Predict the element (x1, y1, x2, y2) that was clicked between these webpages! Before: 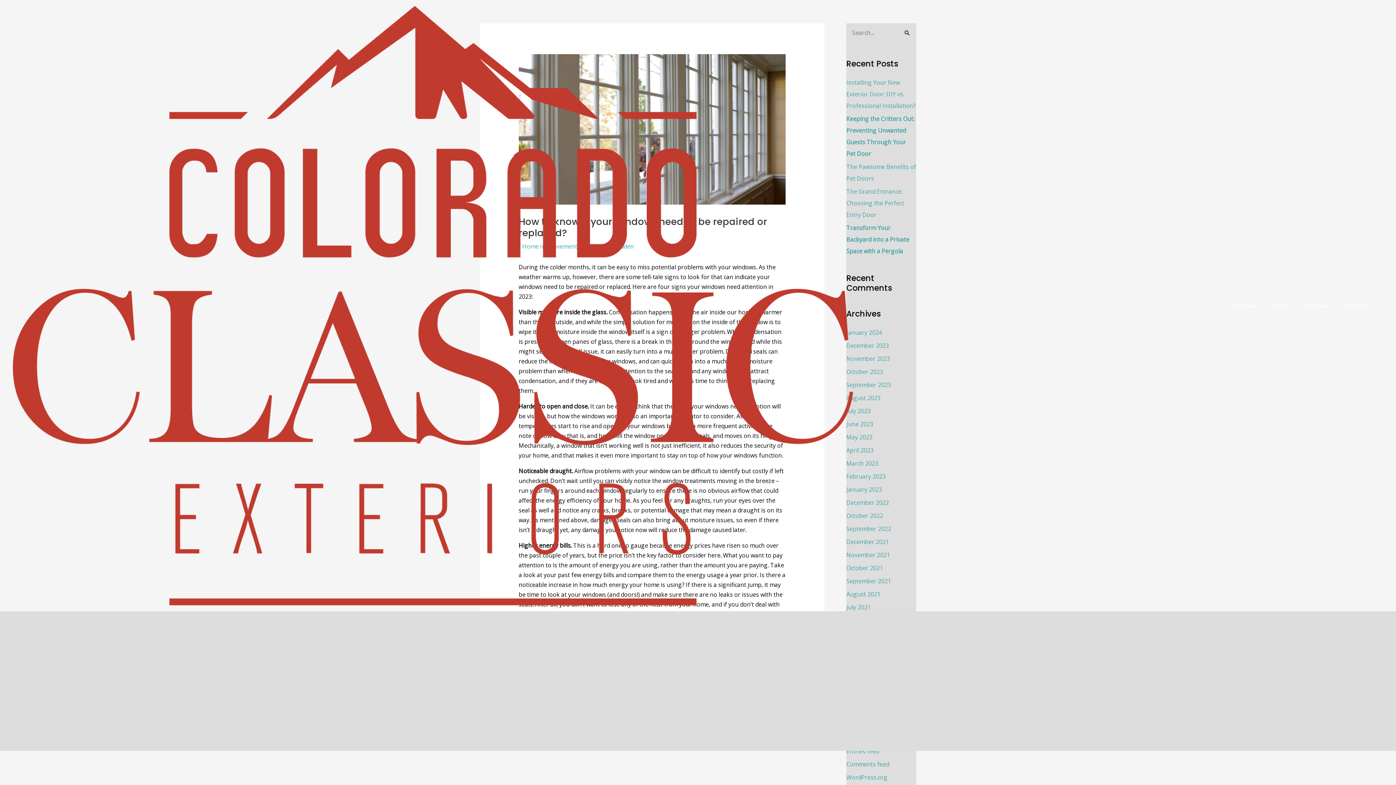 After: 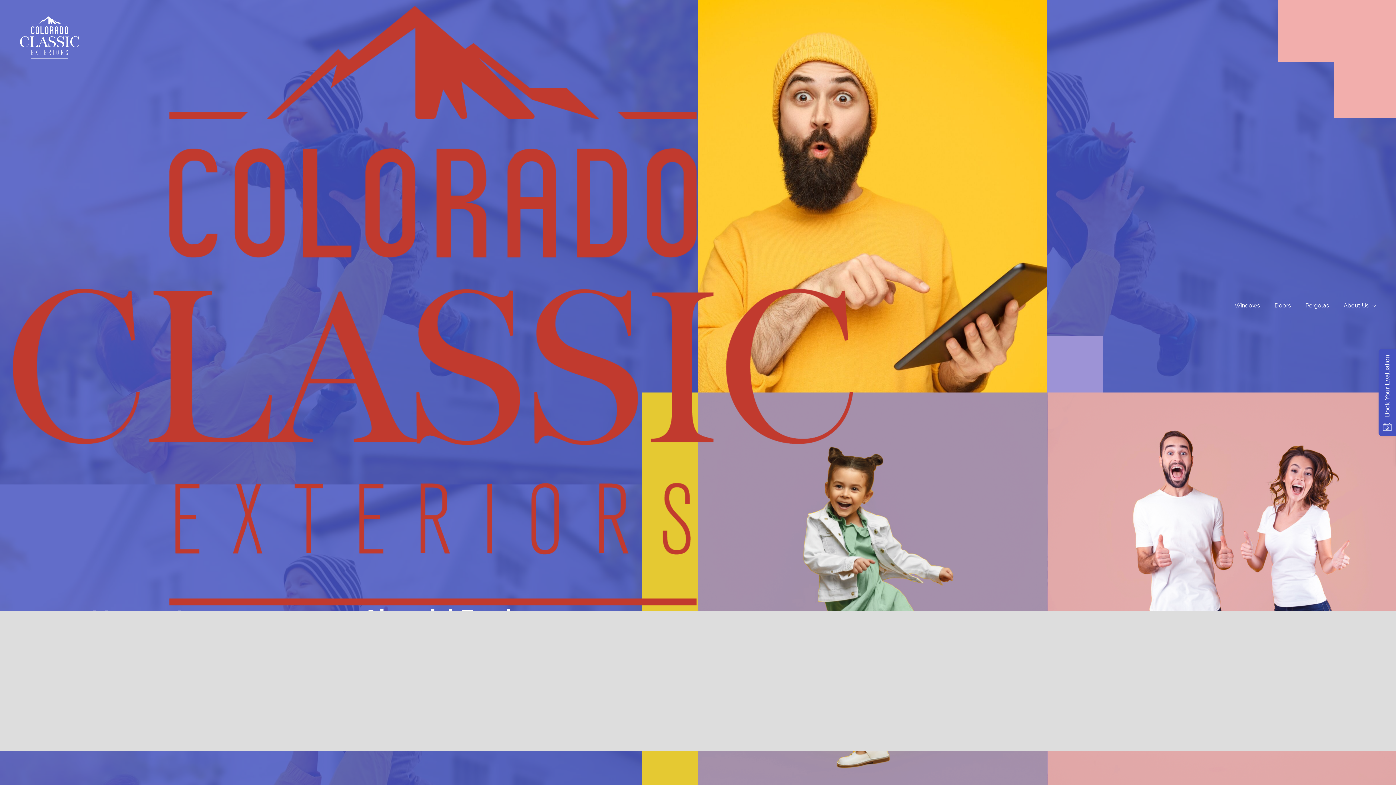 Action: bbox: (12, 301, 853, 309)